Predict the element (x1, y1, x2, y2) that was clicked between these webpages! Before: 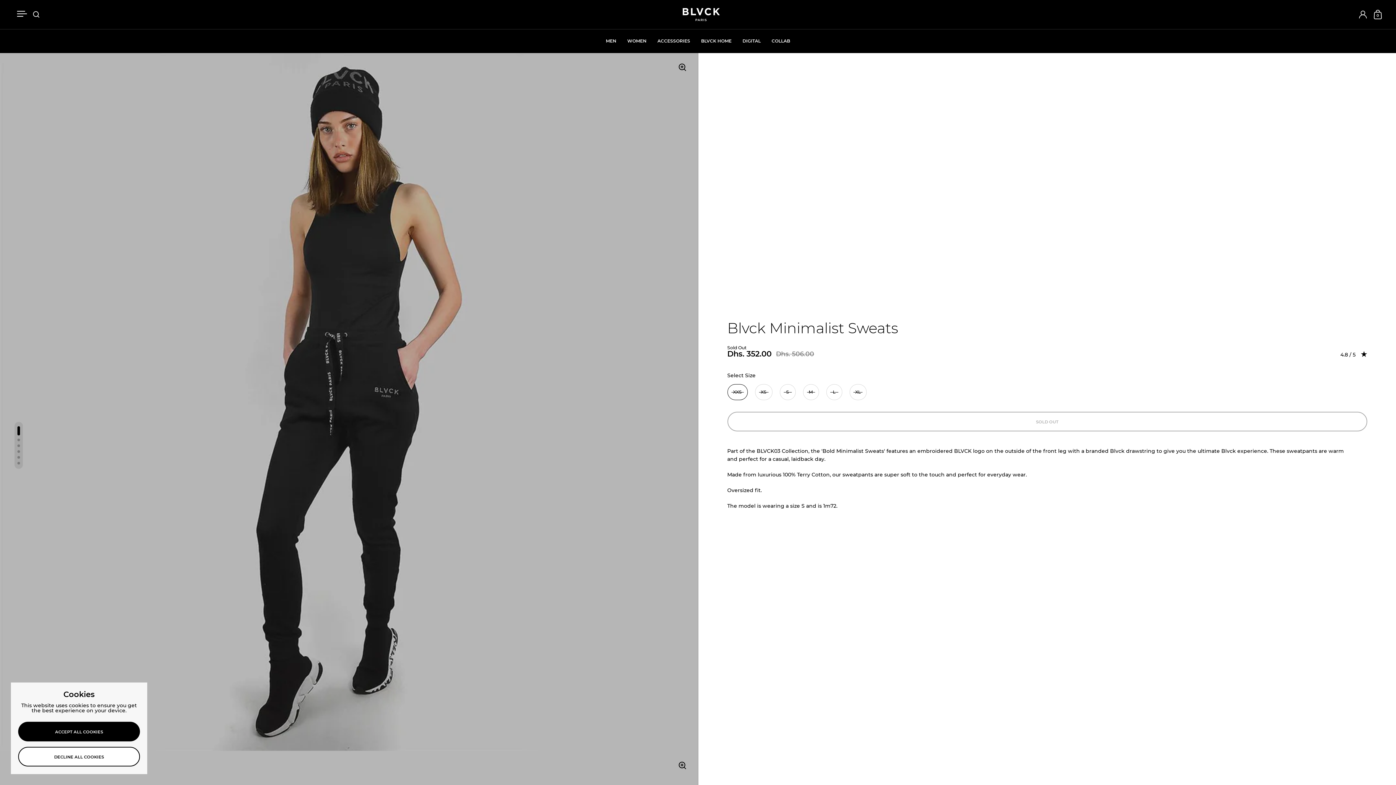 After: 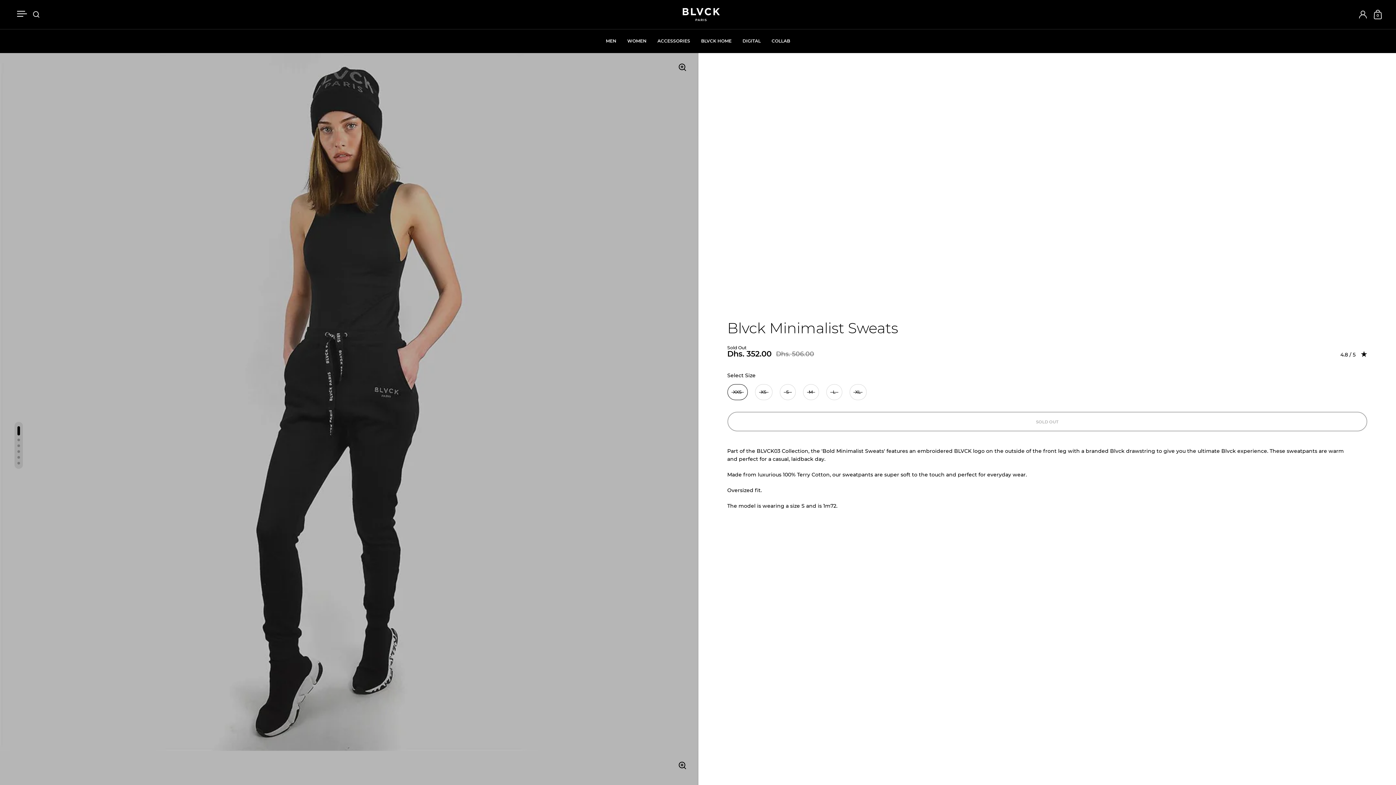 Action: label: ACCEPT ALL COOKIES bbox: (18, 722, 140, 741)